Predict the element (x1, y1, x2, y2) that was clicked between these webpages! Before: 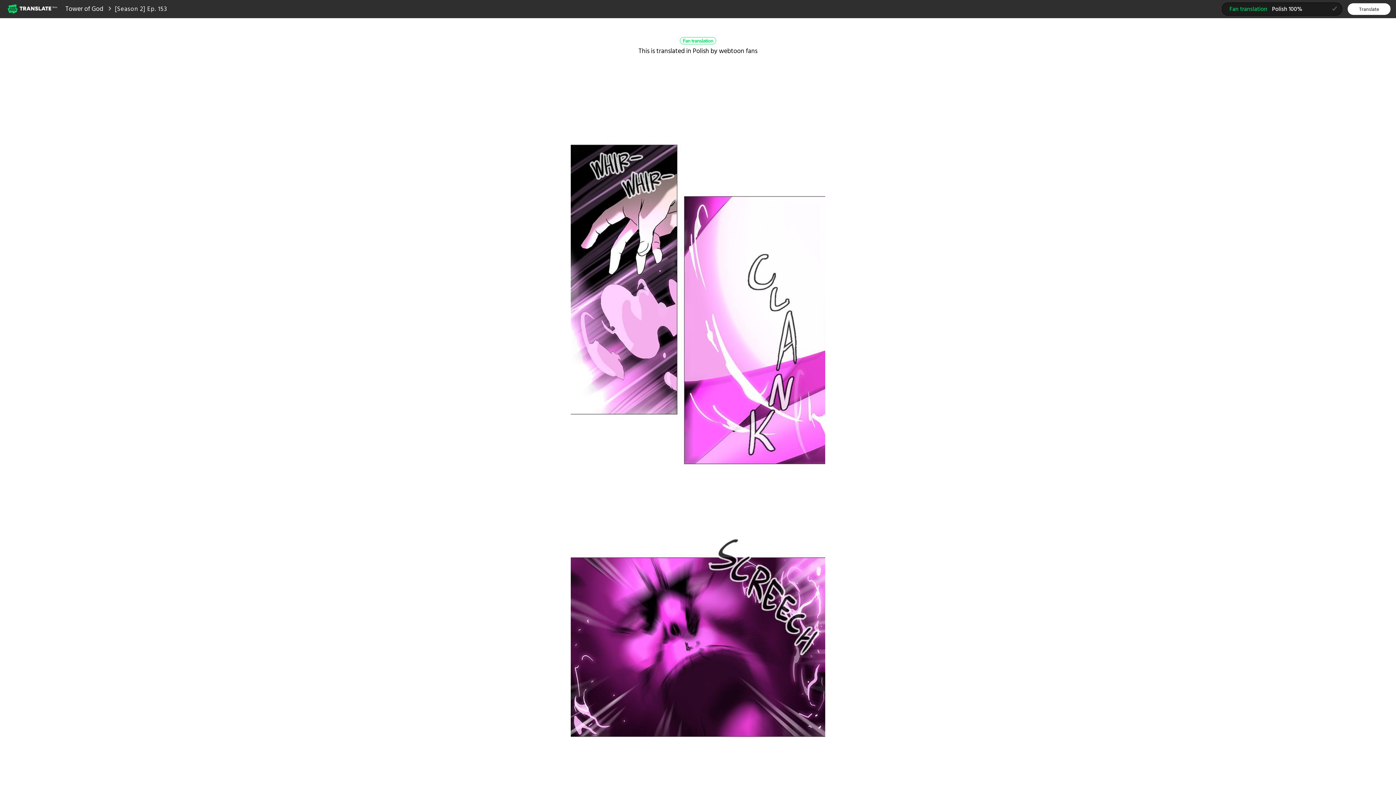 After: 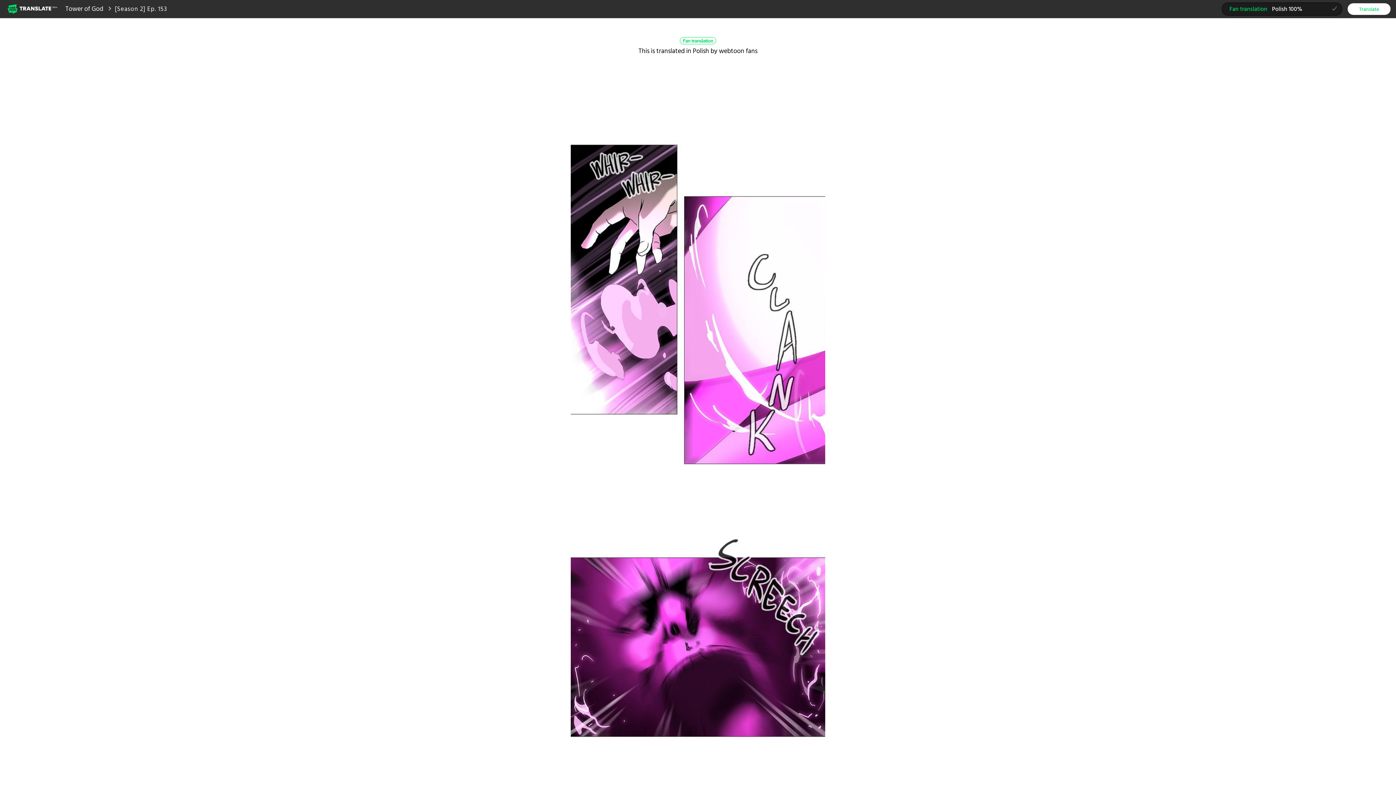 Action: label: Translate bbox: (1348, 2, 1390, 14)